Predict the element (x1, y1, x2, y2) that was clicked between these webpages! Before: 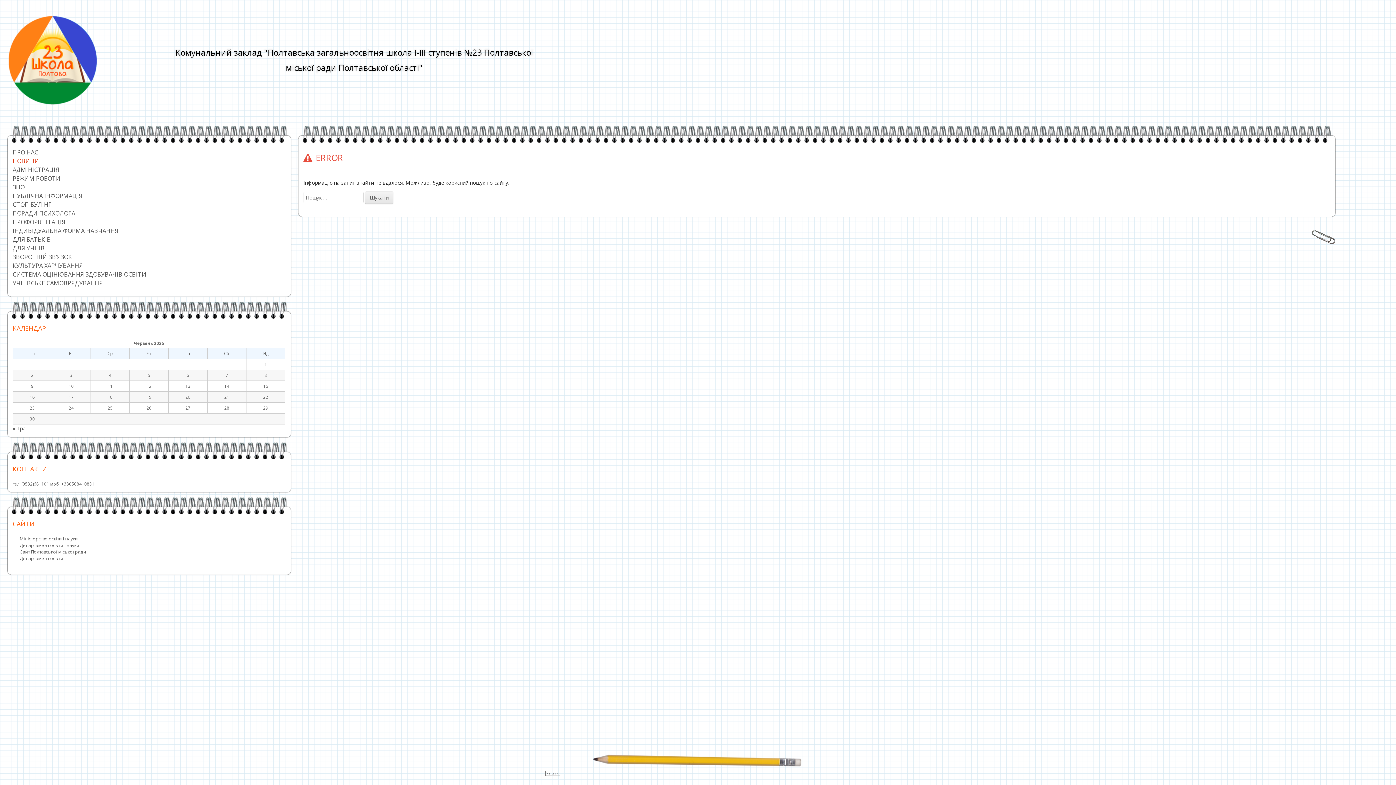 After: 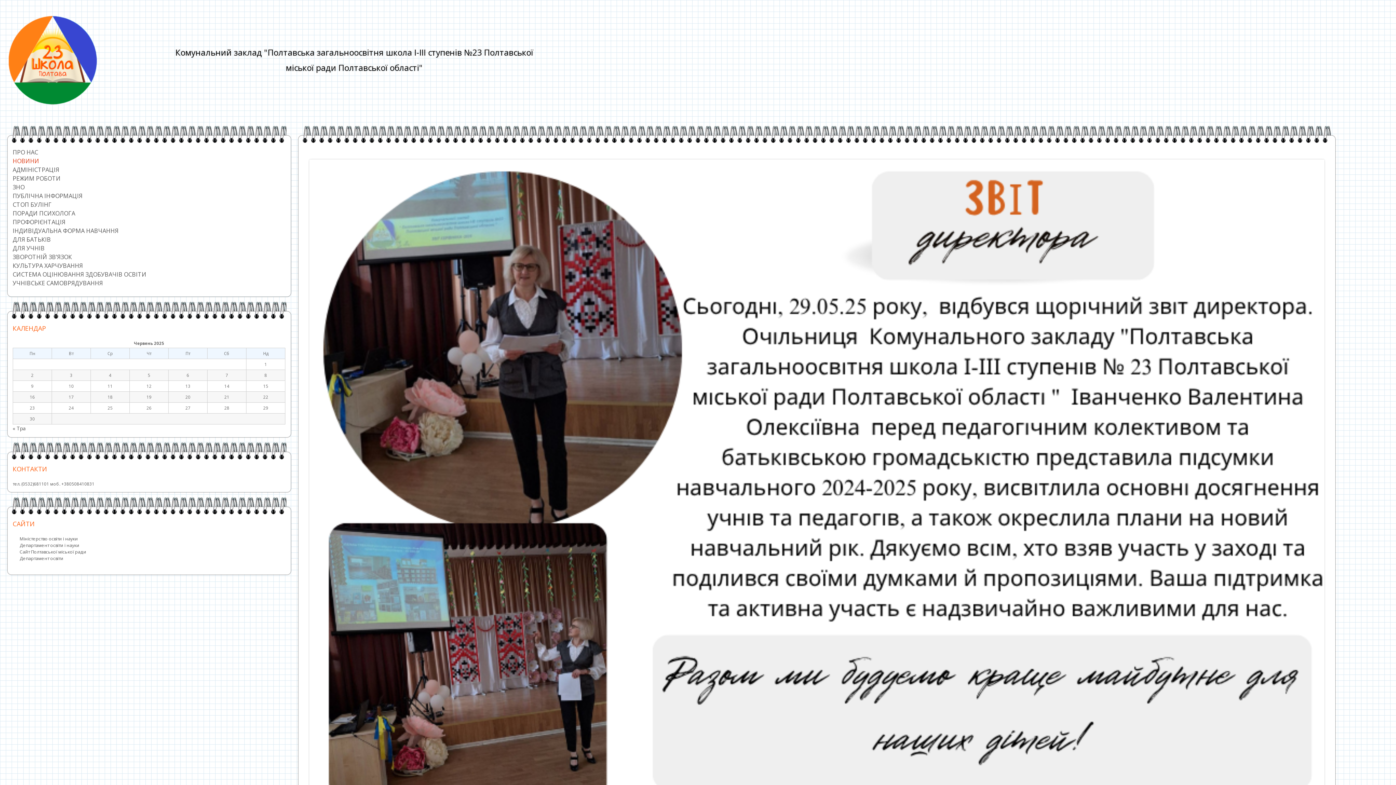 Action: label: НОВИНИ bbox: (12, 157, 39, 165)